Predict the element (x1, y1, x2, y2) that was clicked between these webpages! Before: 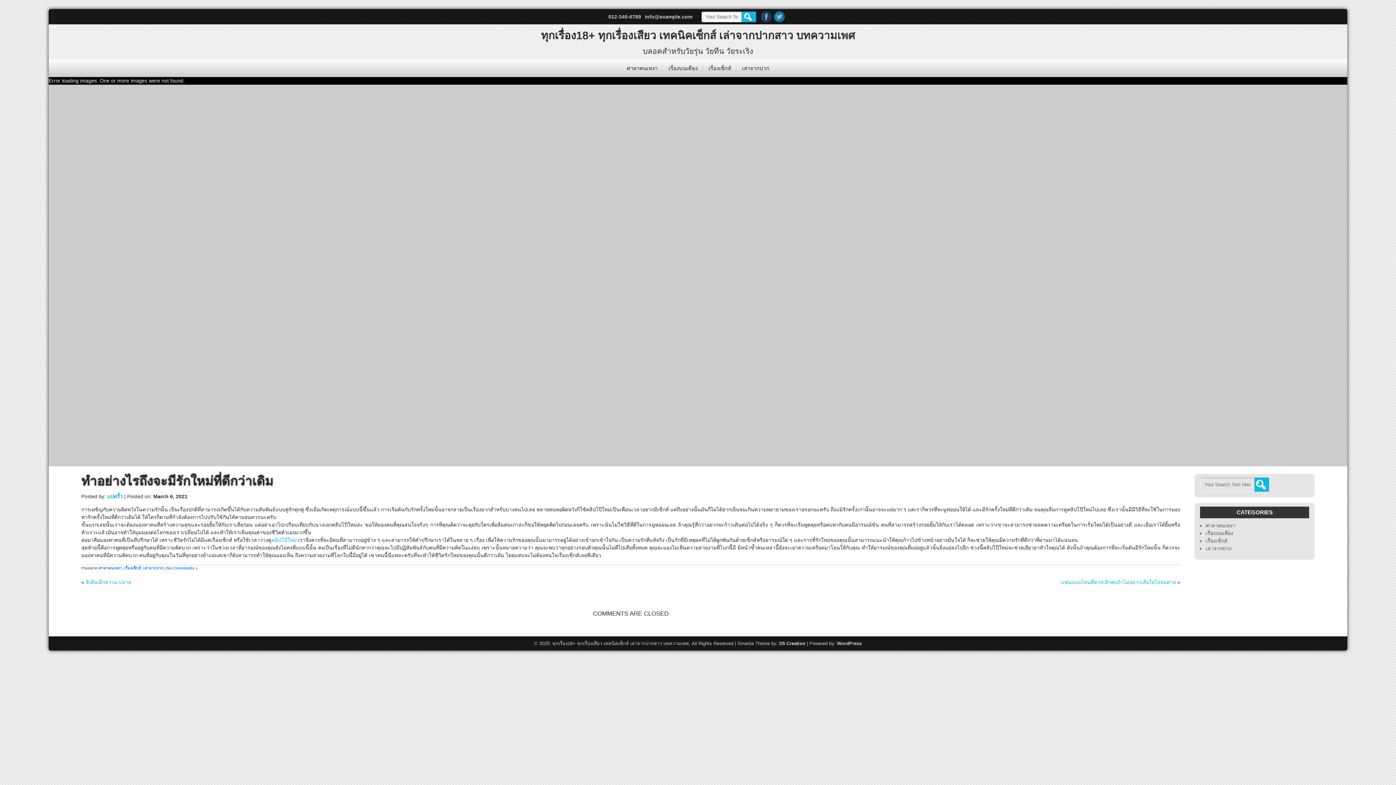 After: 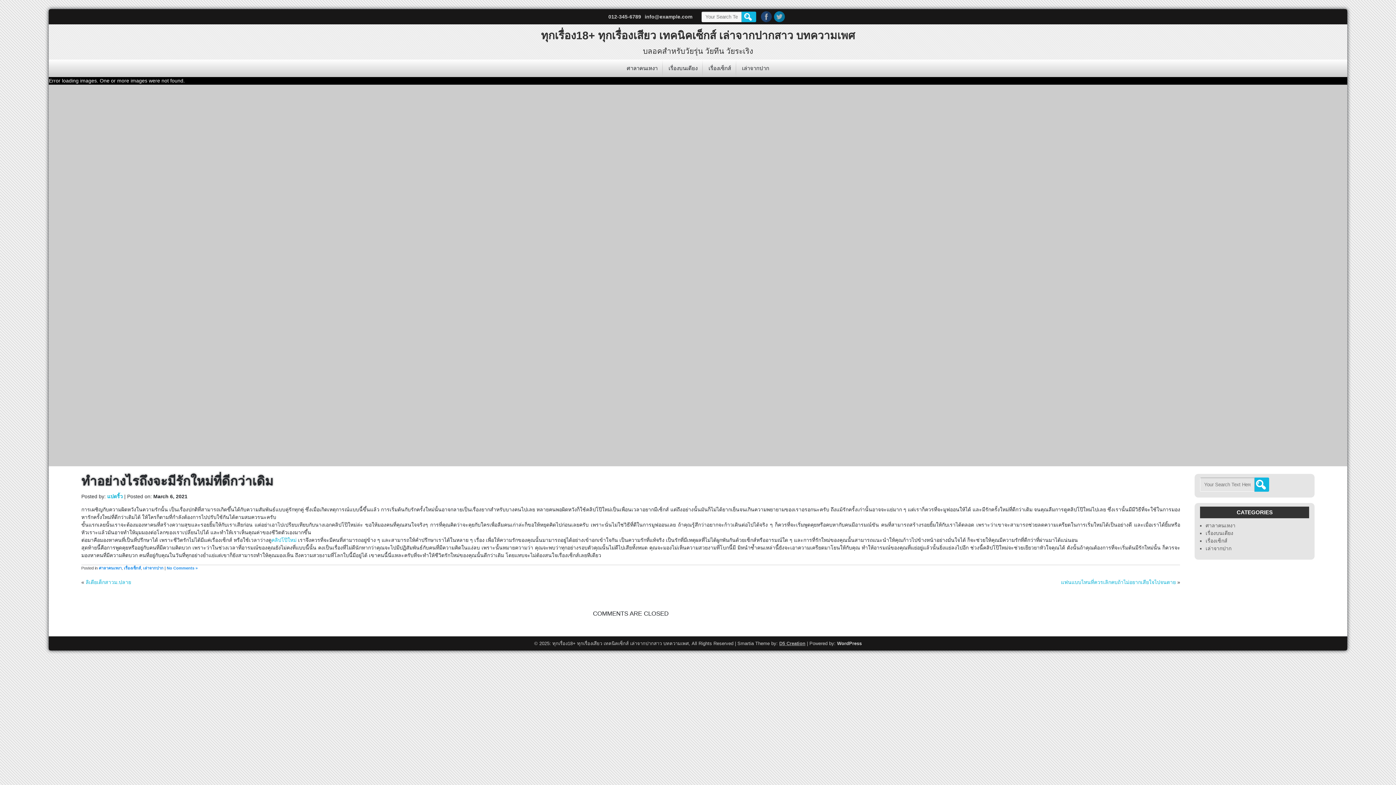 Action: bbox: (779, 641, 805, 646) label: D5 Creation